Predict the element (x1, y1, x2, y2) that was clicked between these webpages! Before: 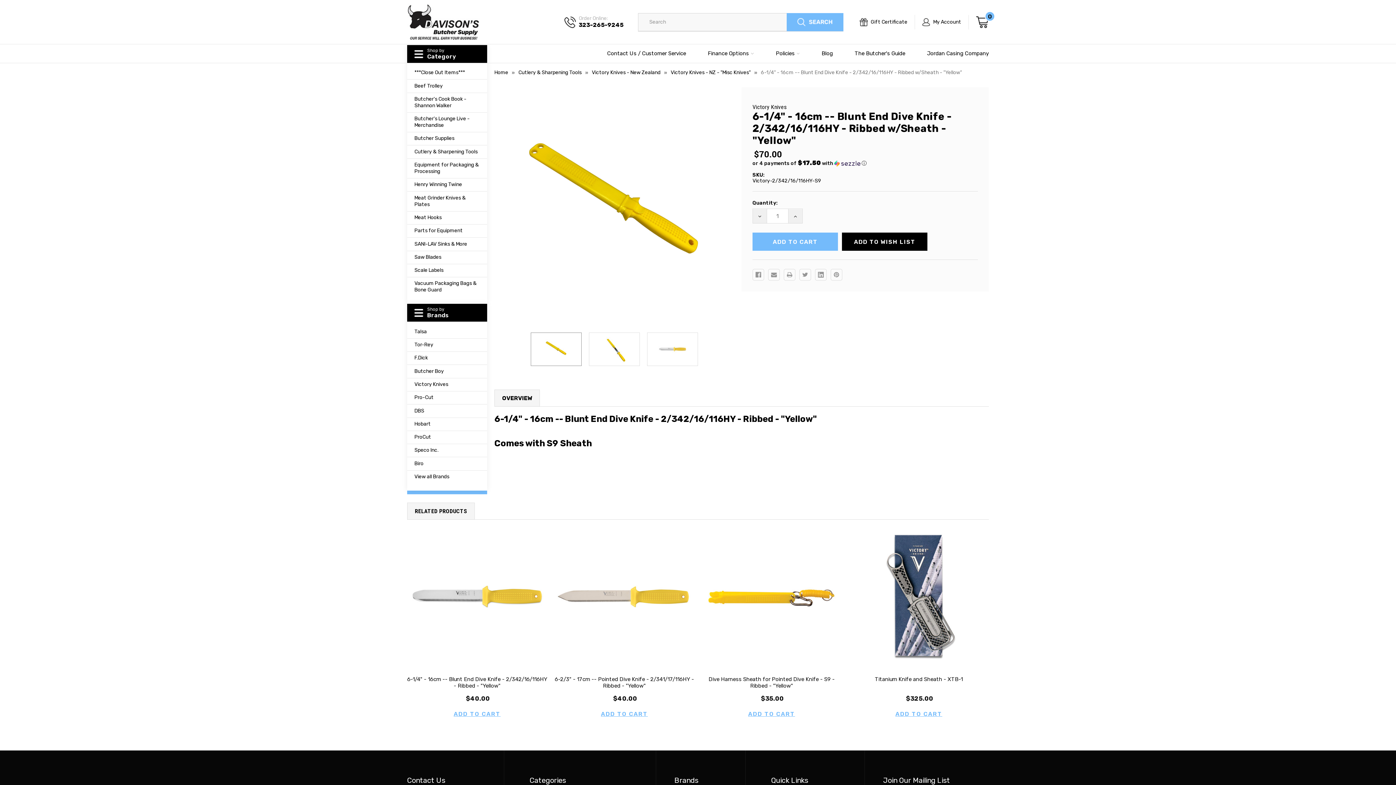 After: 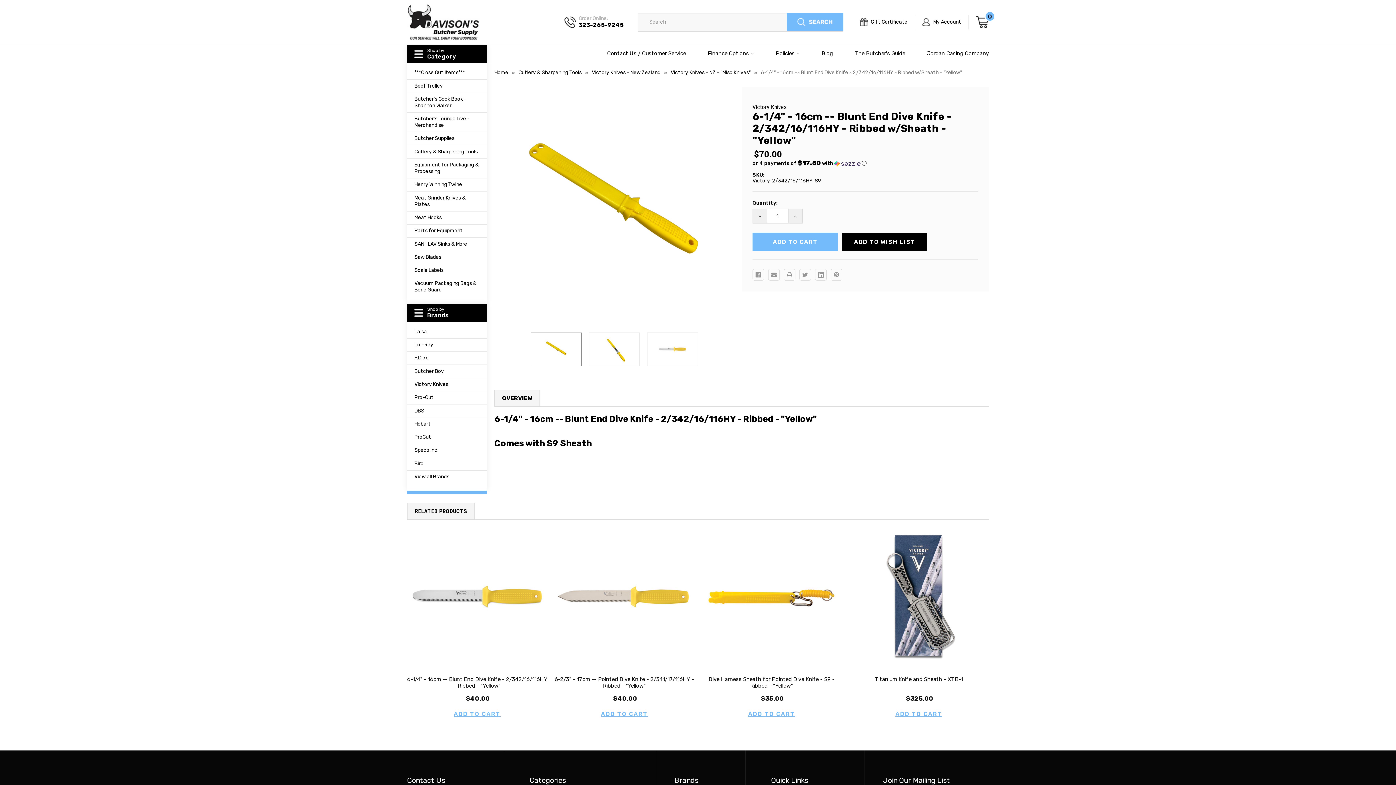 Action: label: DECREASE QUANTITY: bbox: (753, 209, 766, 223)